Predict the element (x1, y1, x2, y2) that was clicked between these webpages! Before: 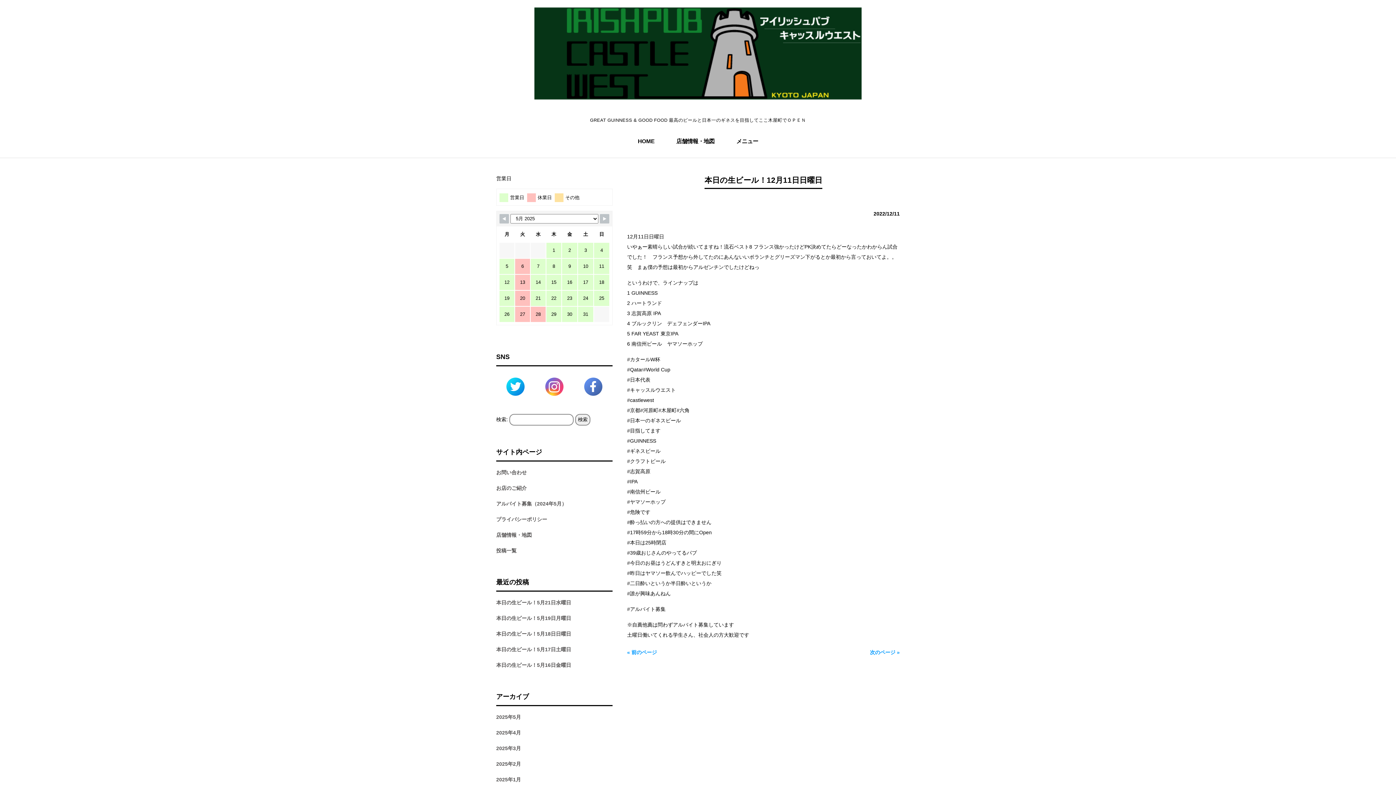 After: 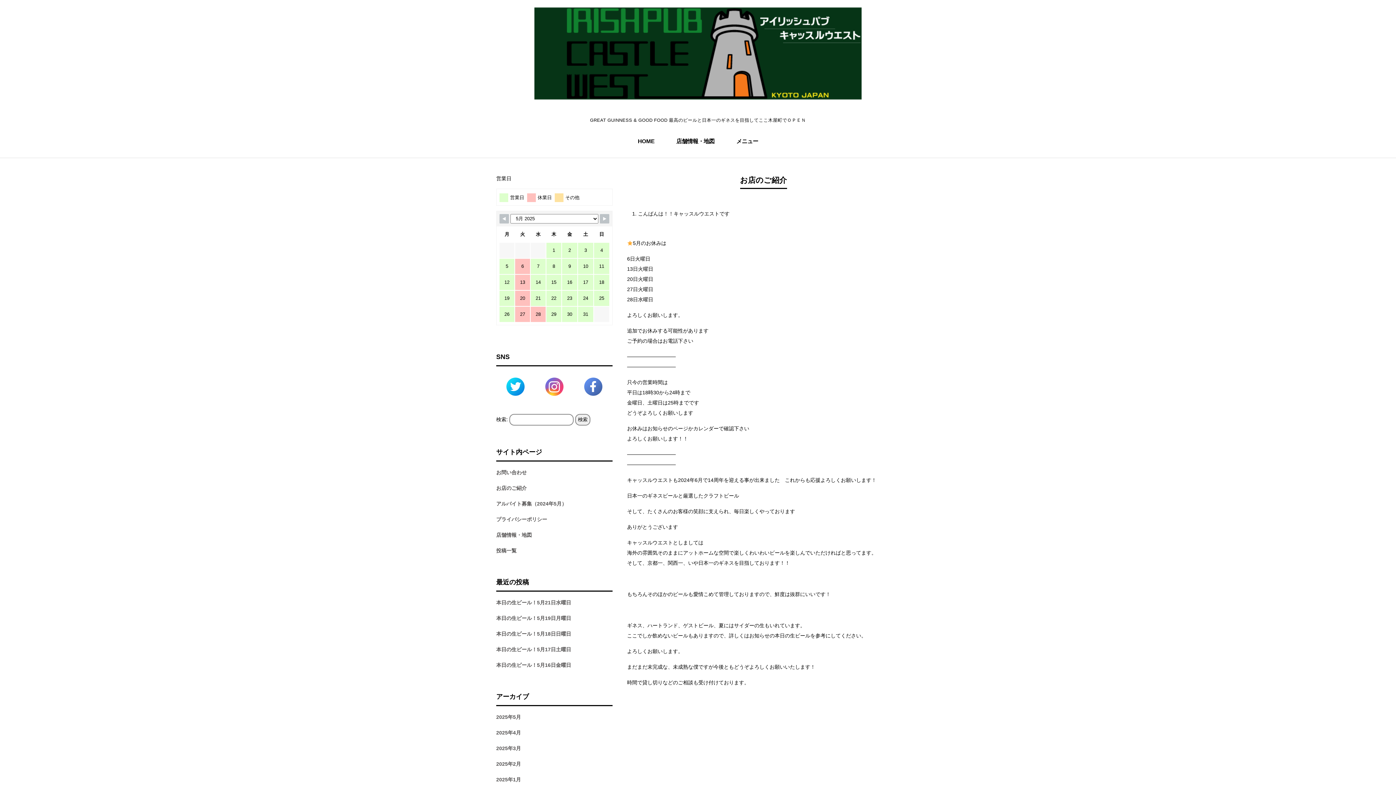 Action: label: お店のご紹介 bbox: (496, 483, 612, 493)